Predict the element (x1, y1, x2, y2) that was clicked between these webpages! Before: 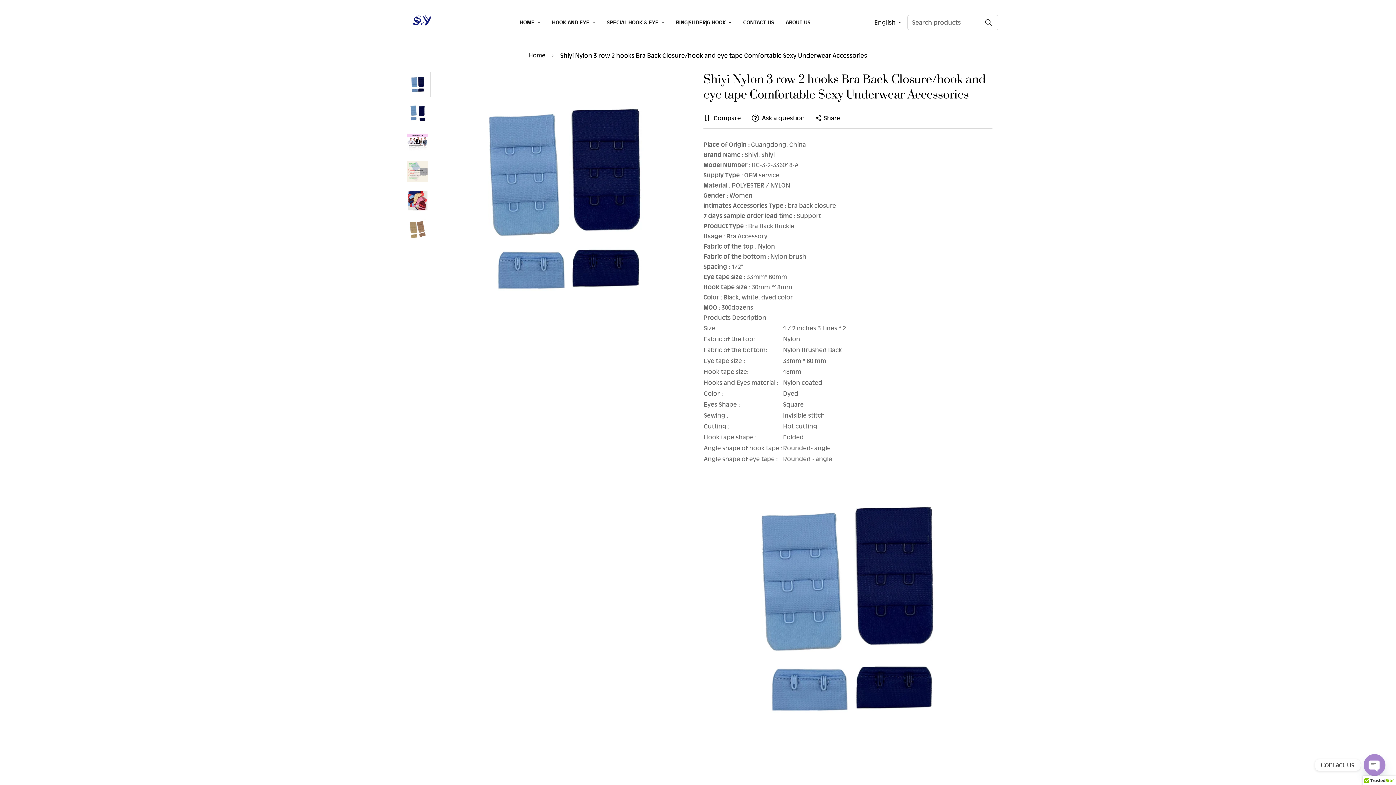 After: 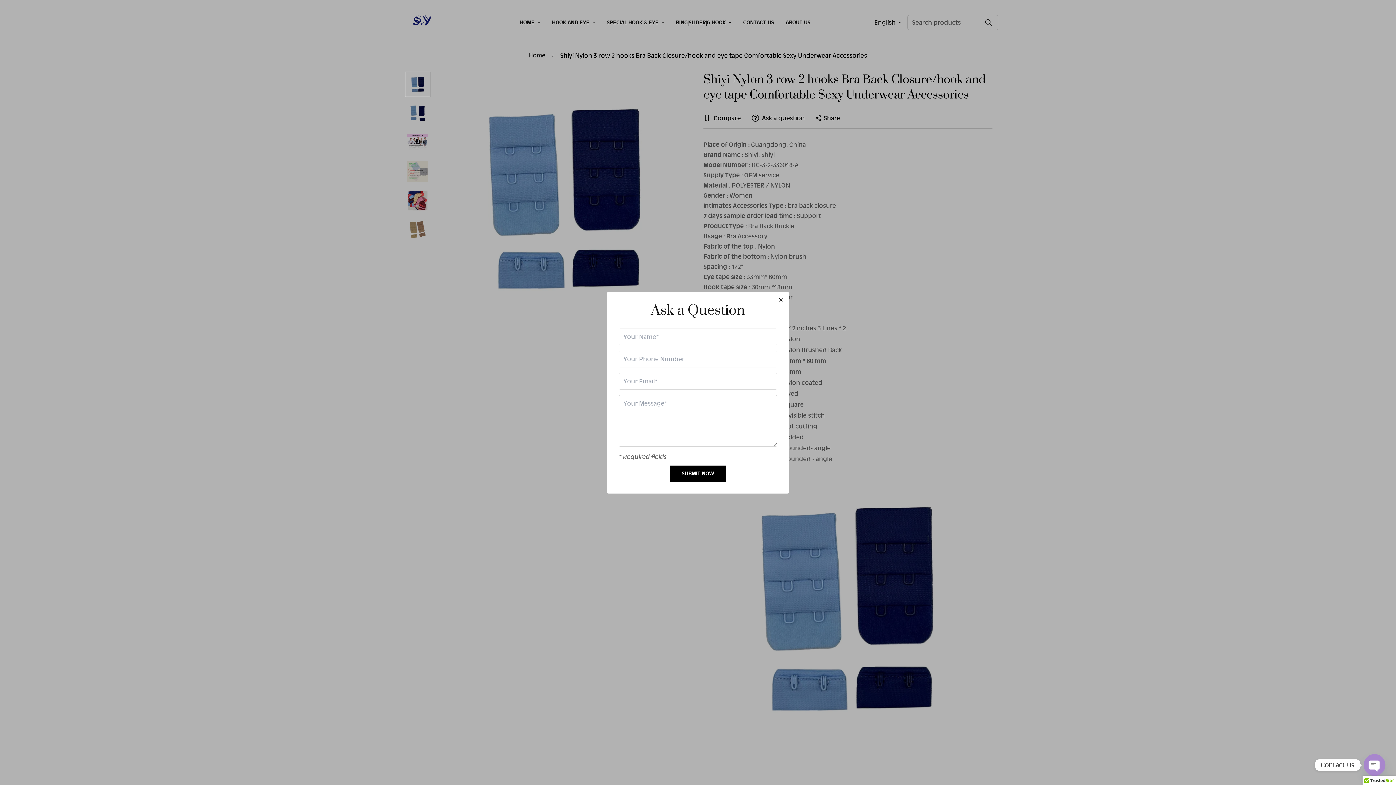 Action: label: Ask a question bbox: (752, 113, 805, 122)